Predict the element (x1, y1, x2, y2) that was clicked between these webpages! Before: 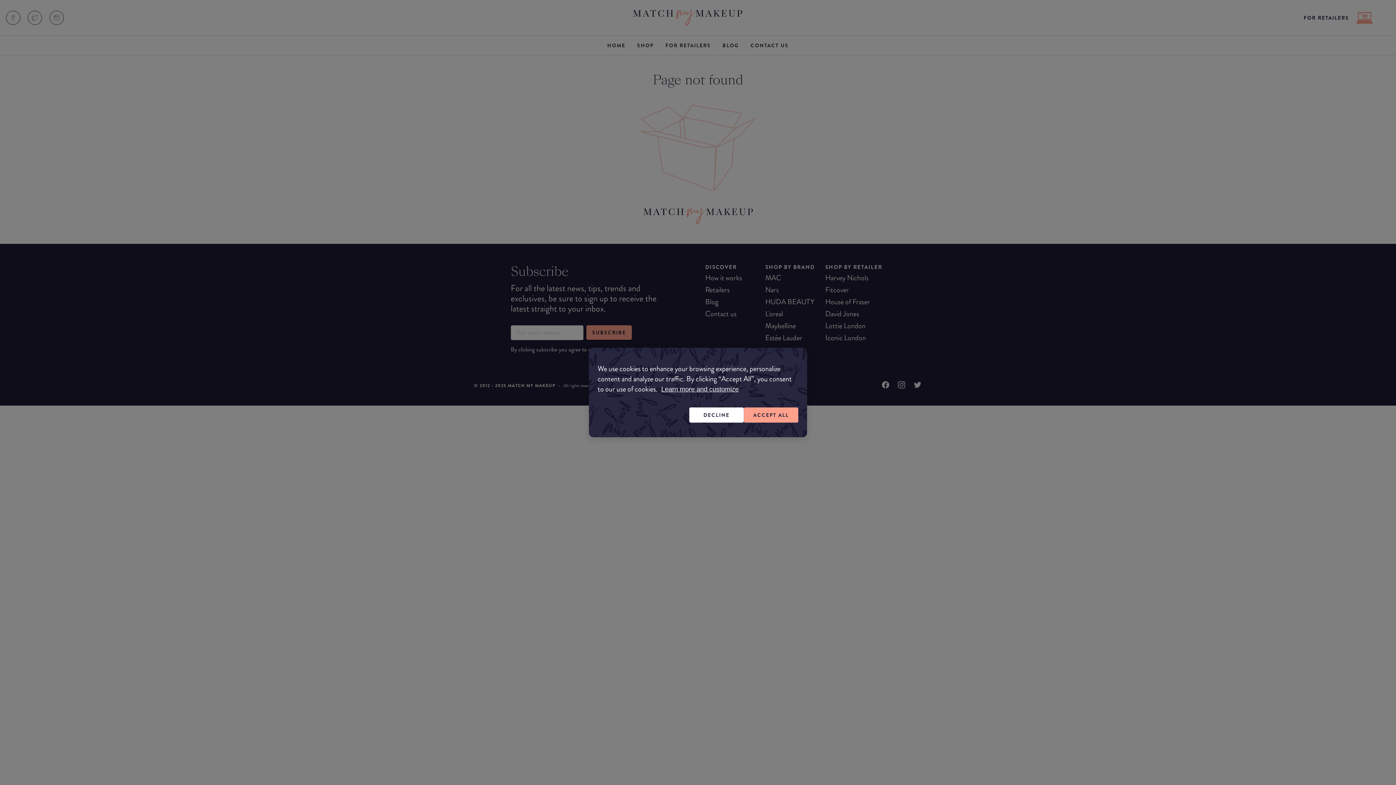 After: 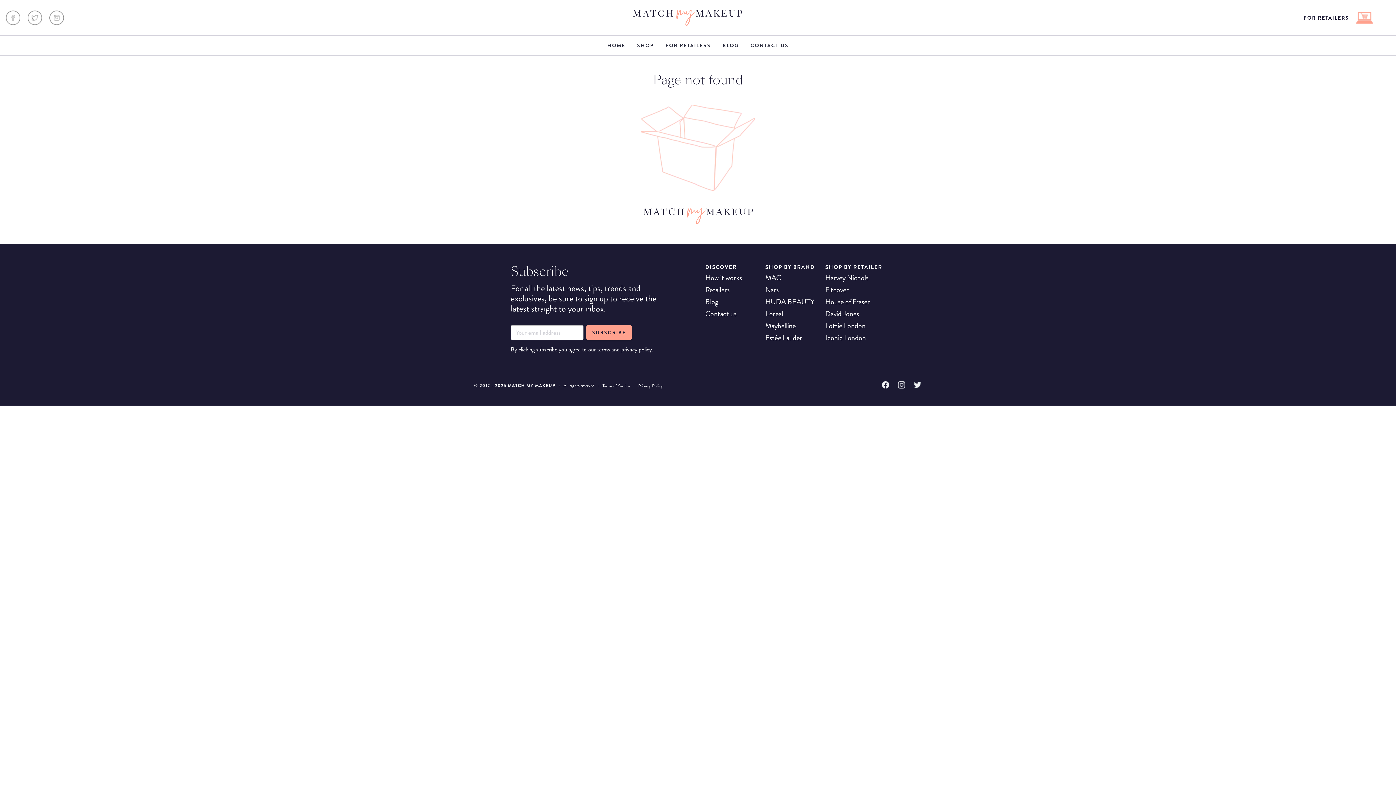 Action: label: DECLINE bbox: (689, 407, 744, 422)